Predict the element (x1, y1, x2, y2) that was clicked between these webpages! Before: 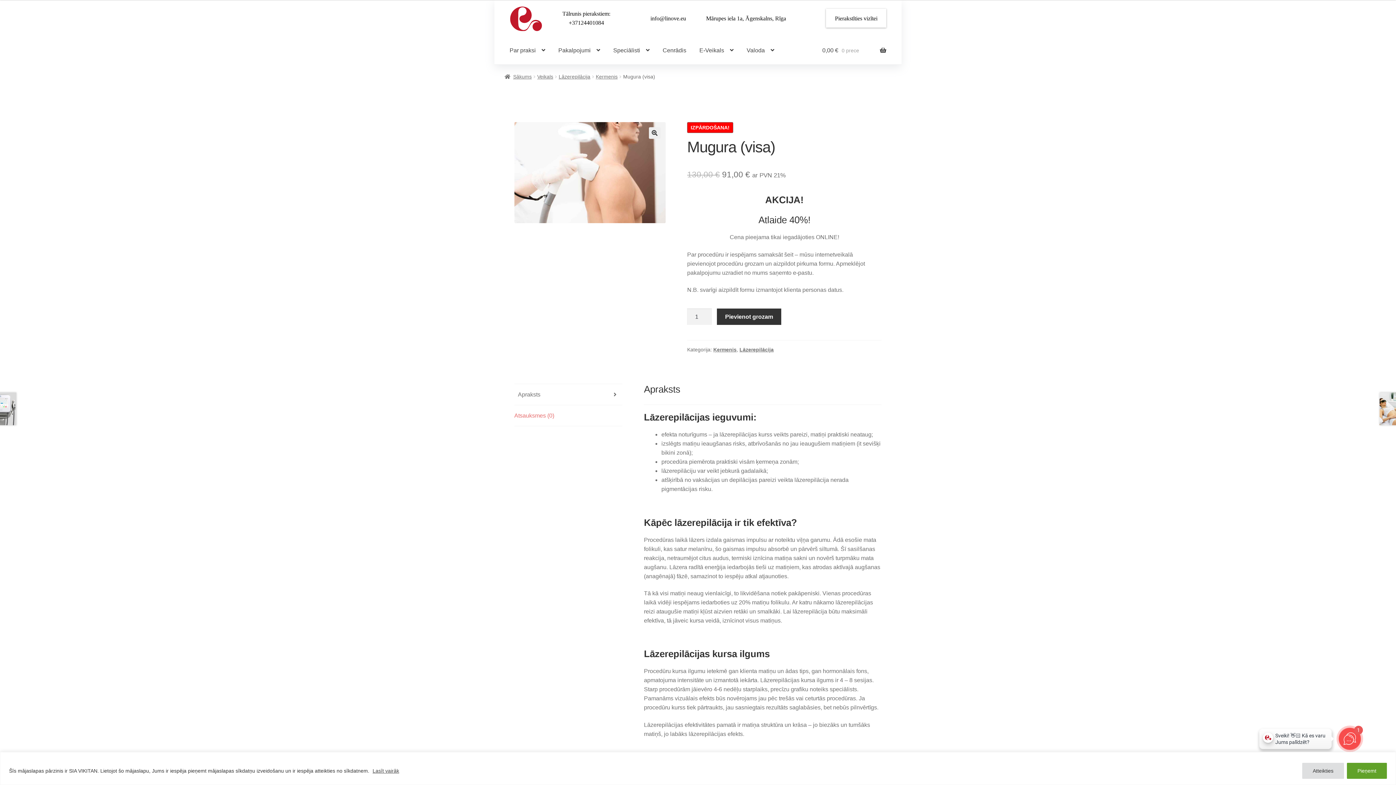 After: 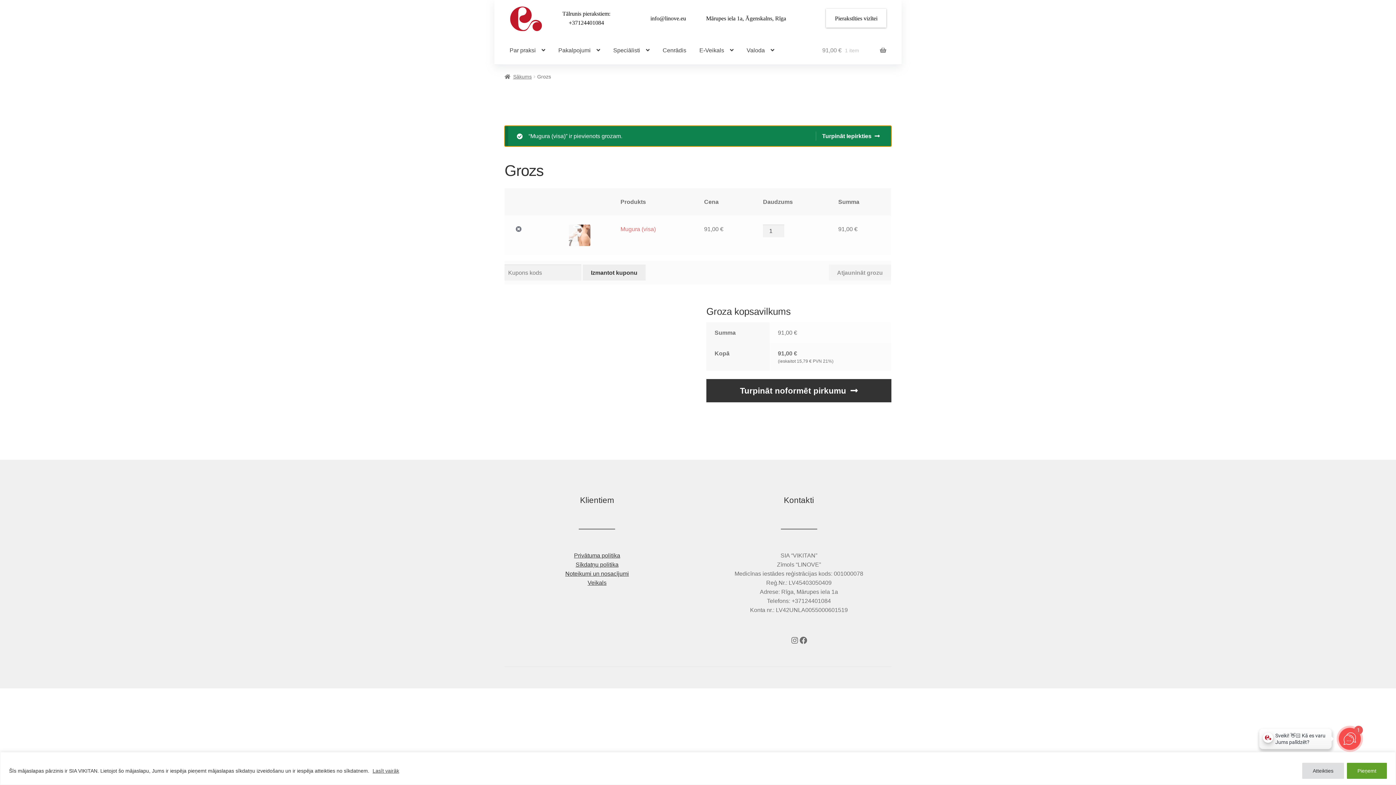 Action: bbox: (717, 308, 781, 325) label: Pievienot grozam